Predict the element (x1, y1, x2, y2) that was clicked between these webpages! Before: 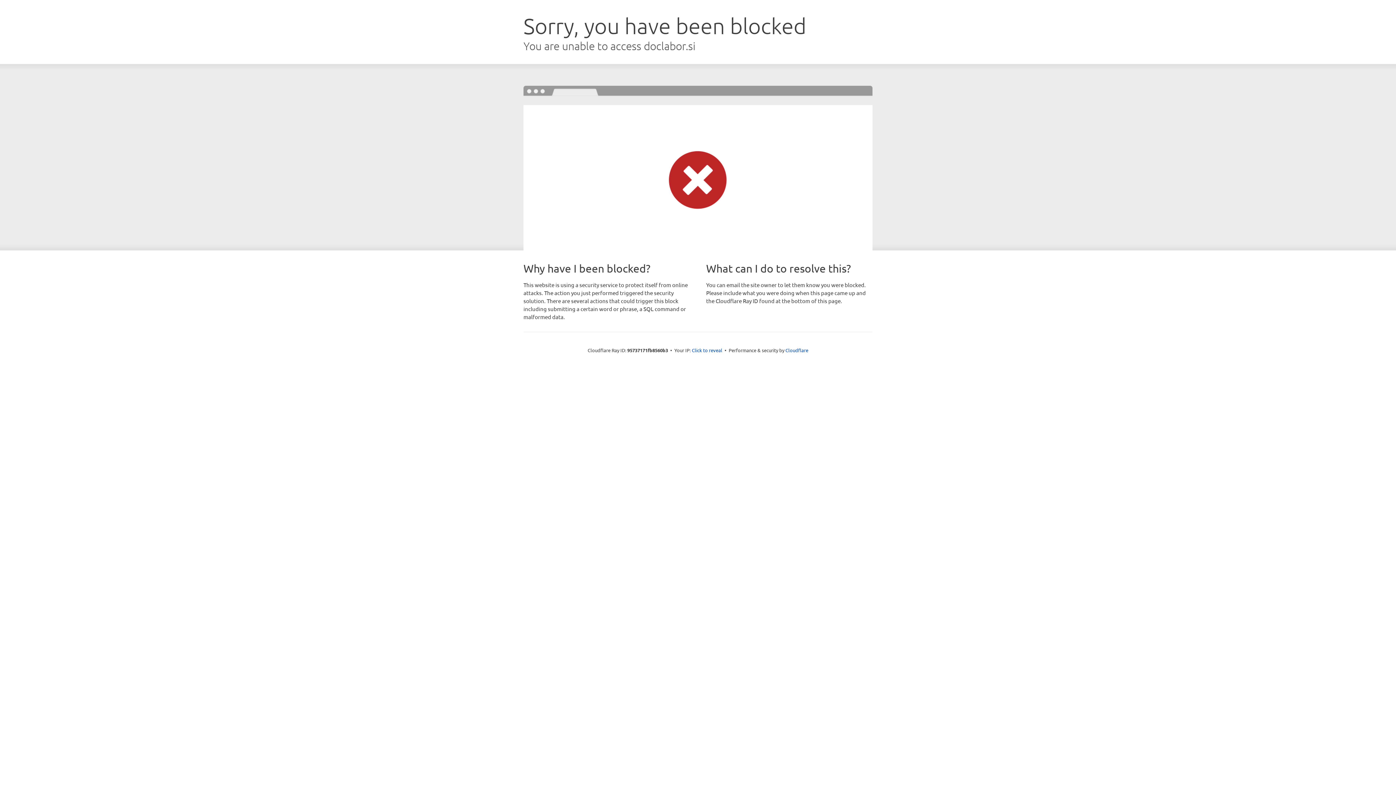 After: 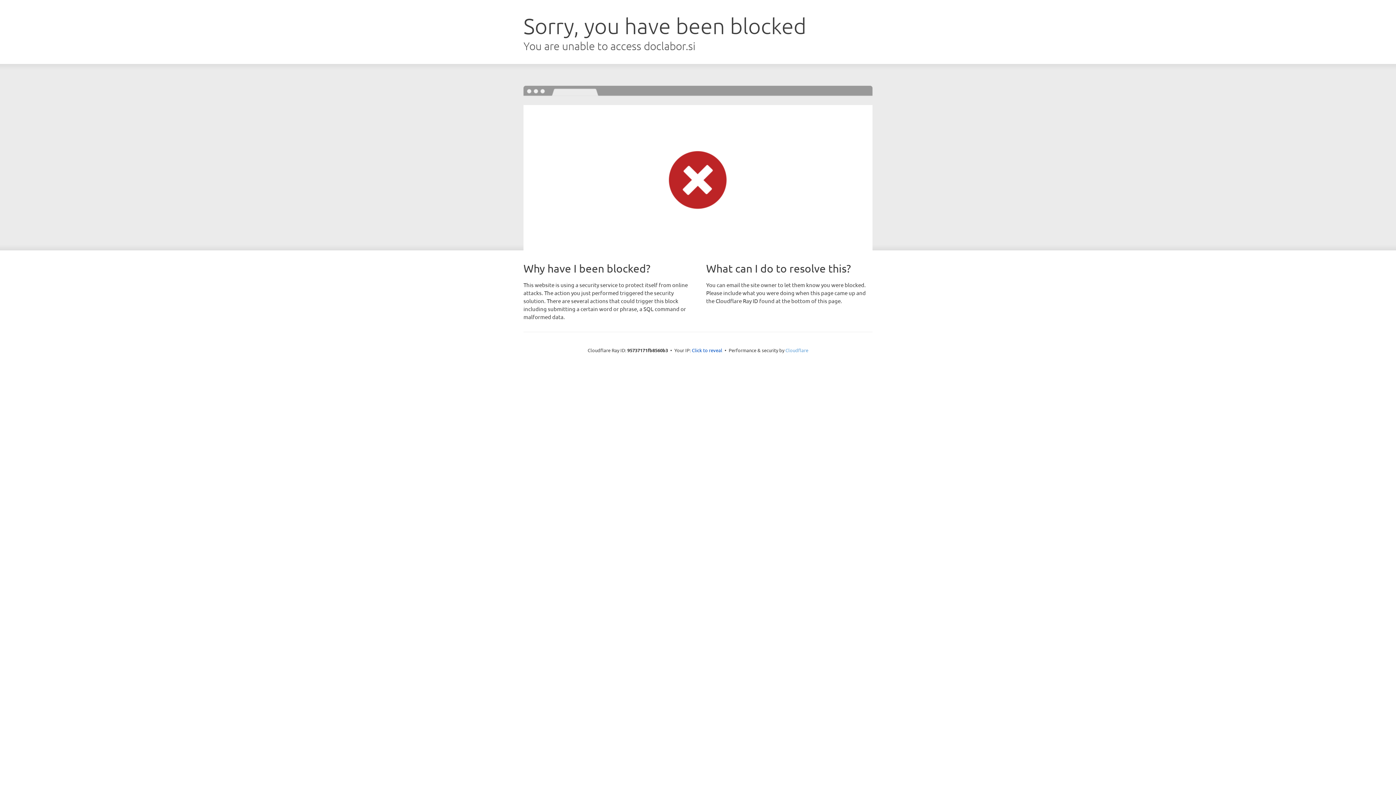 Action: label: Cloudflare bbox: (785, 347, 808, 353)